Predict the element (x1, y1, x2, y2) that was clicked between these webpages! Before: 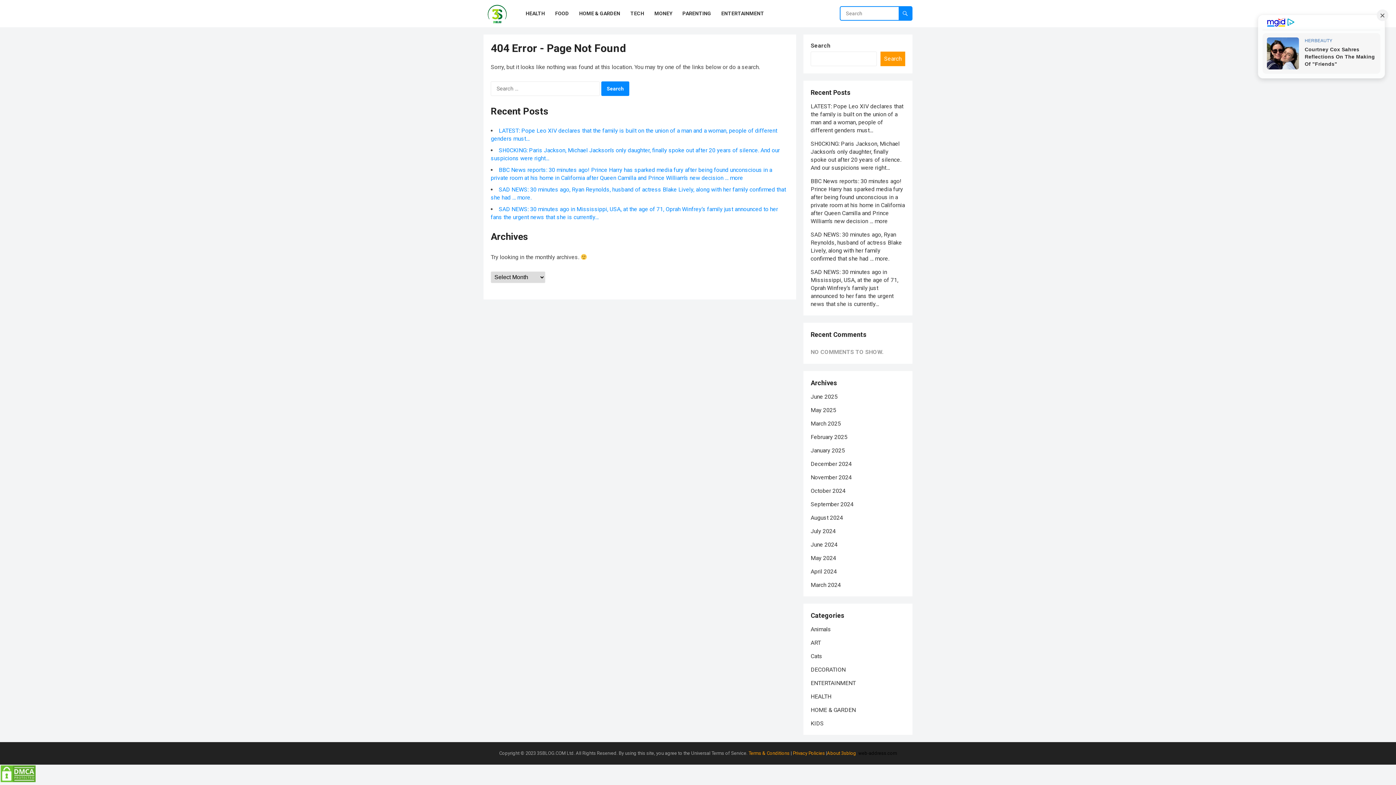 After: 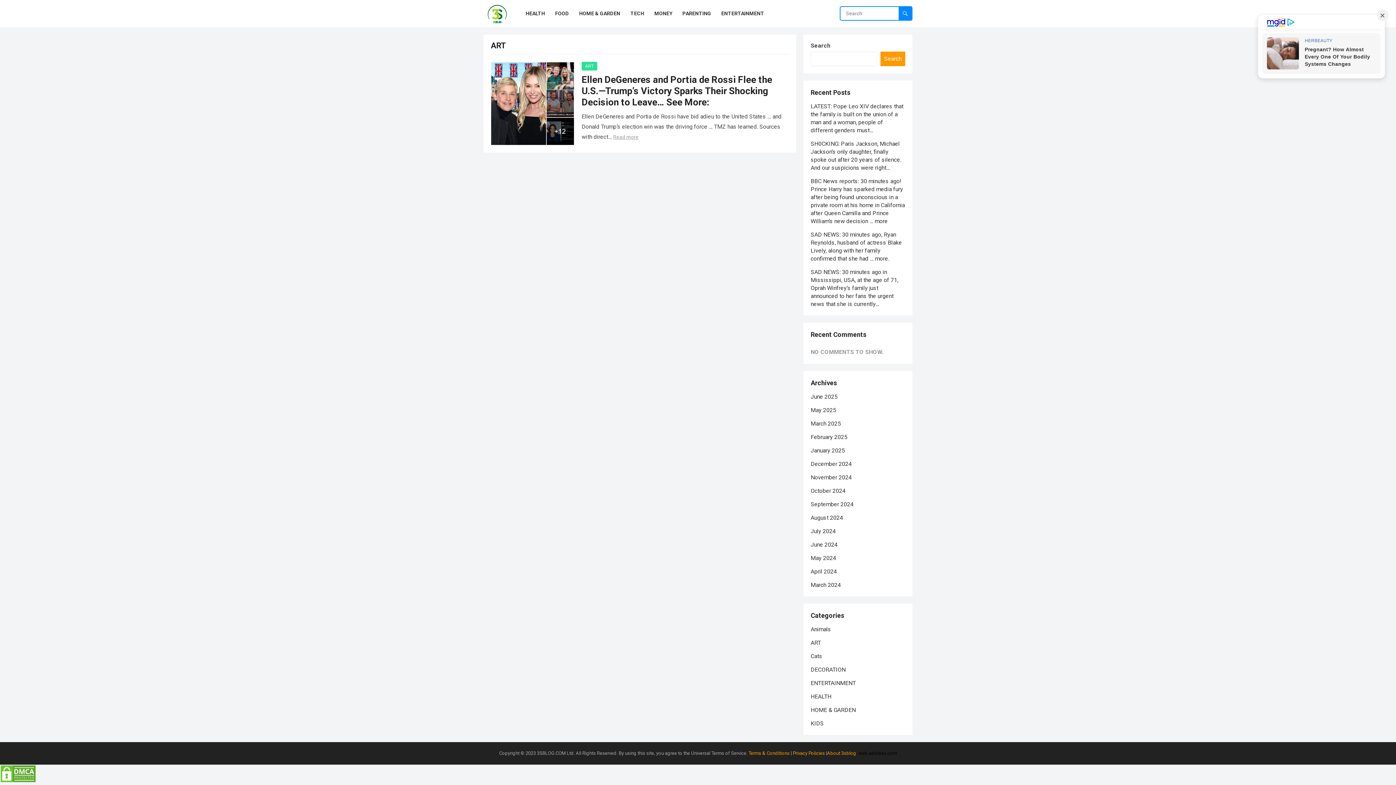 Action: bbox: (810, 639, 821, 646) label: ART